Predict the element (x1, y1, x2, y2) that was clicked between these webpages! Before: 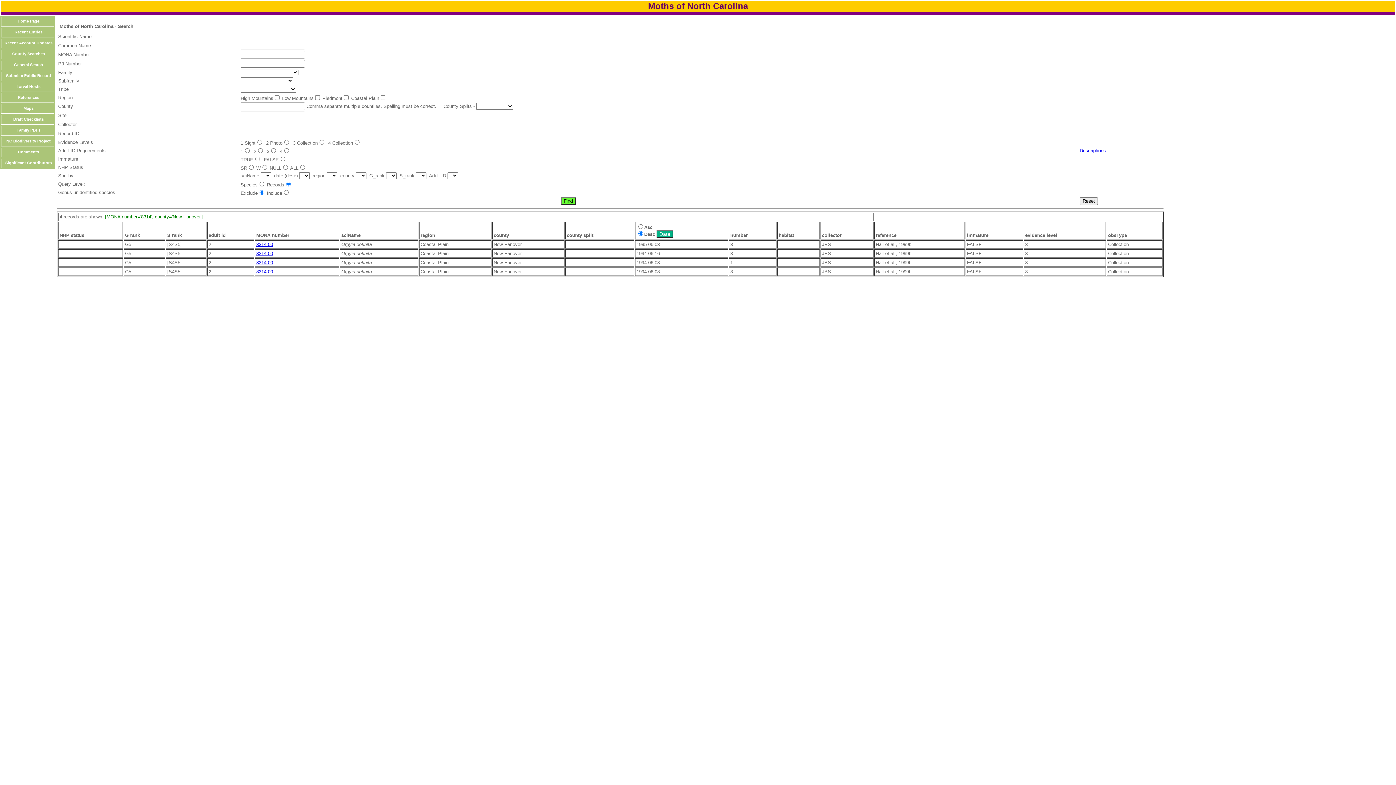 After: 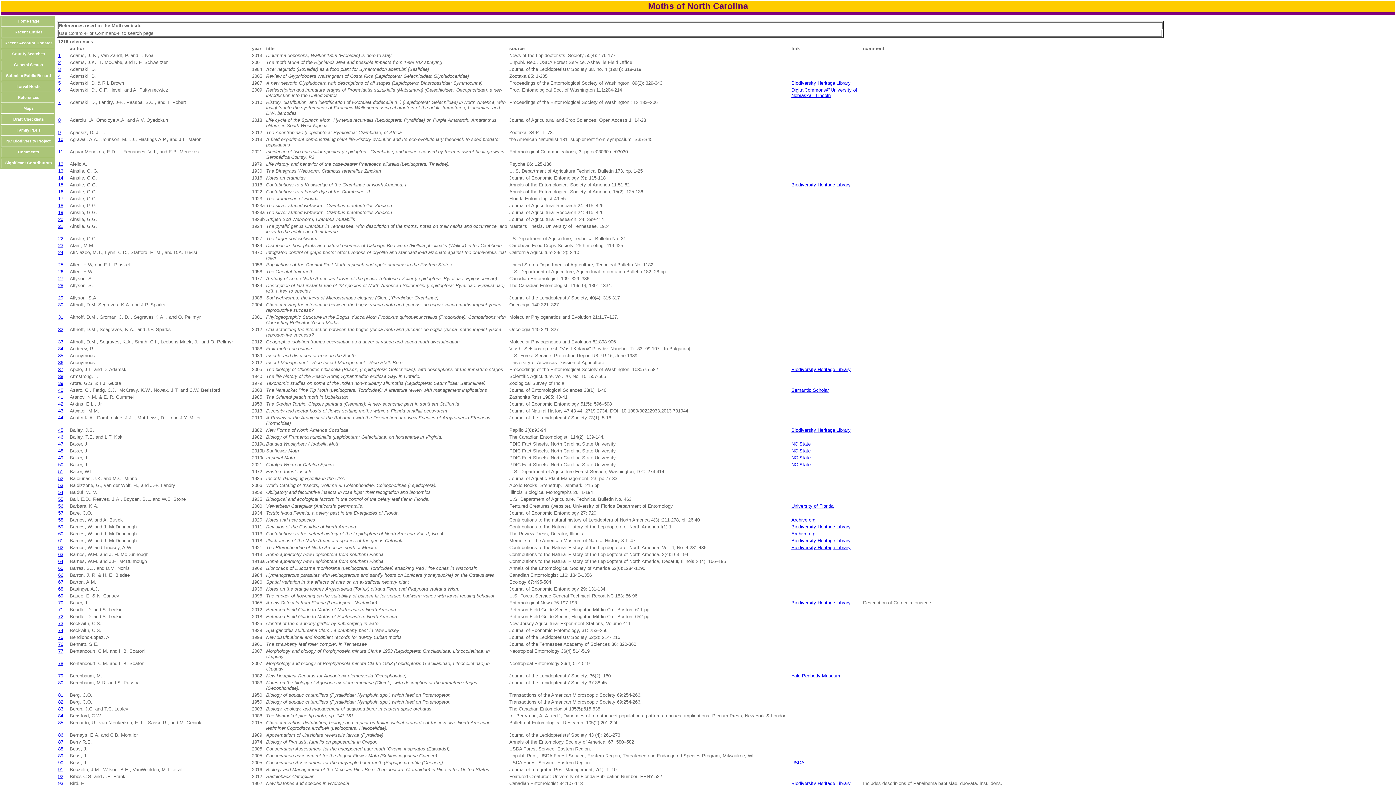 Action: bbox: (1, 93, 53, 102) label: References